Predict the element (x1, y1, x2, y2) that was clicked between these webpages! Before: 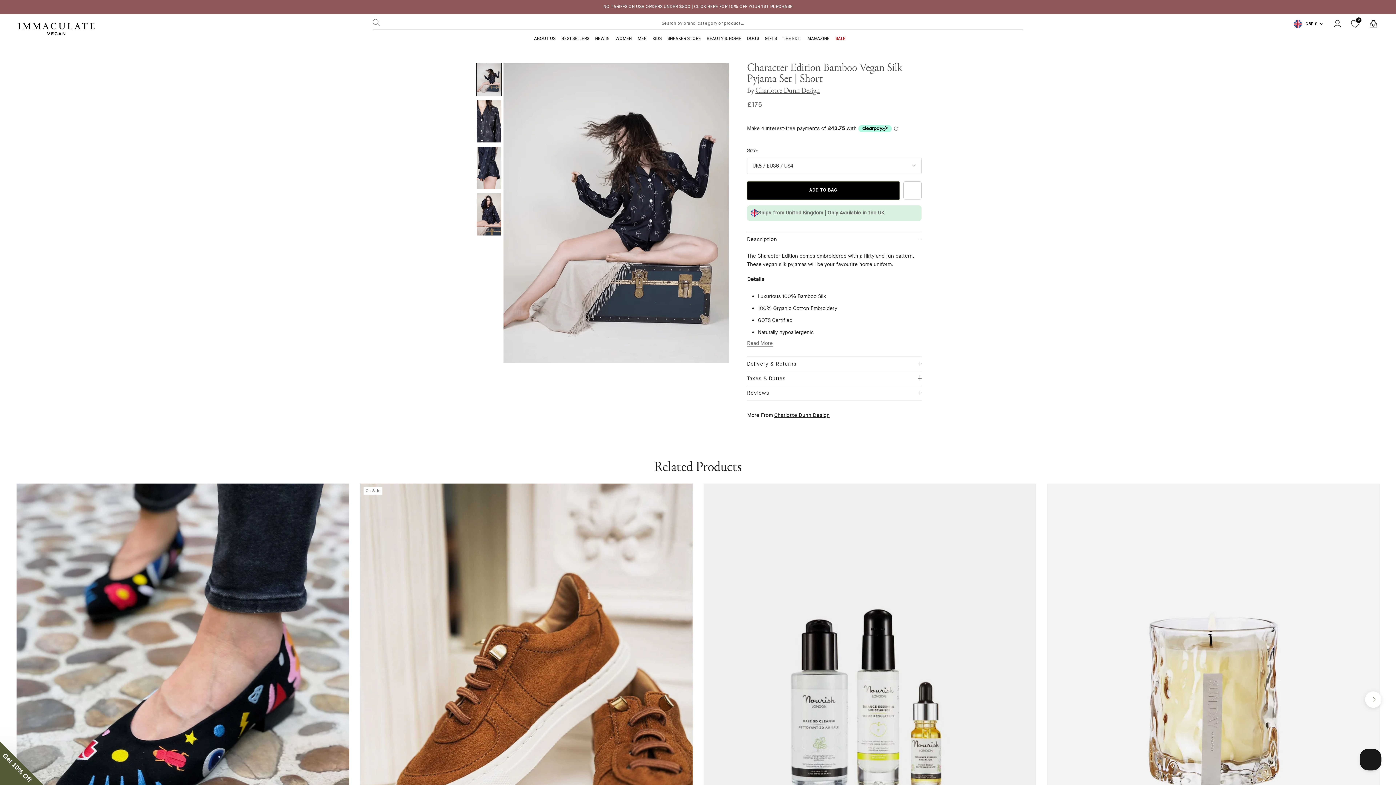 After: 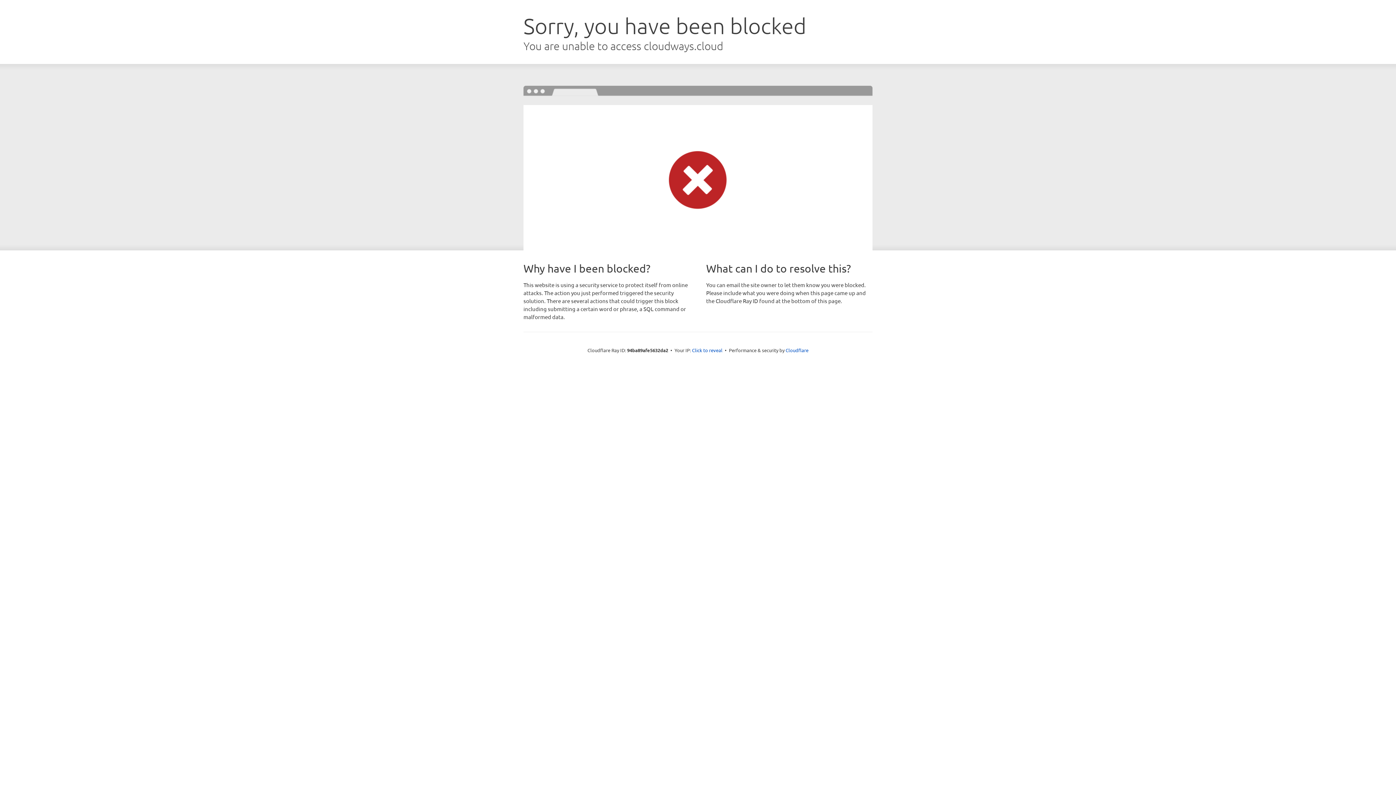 Action: label: 0 bbox: (1351, 20, 1359, 27)